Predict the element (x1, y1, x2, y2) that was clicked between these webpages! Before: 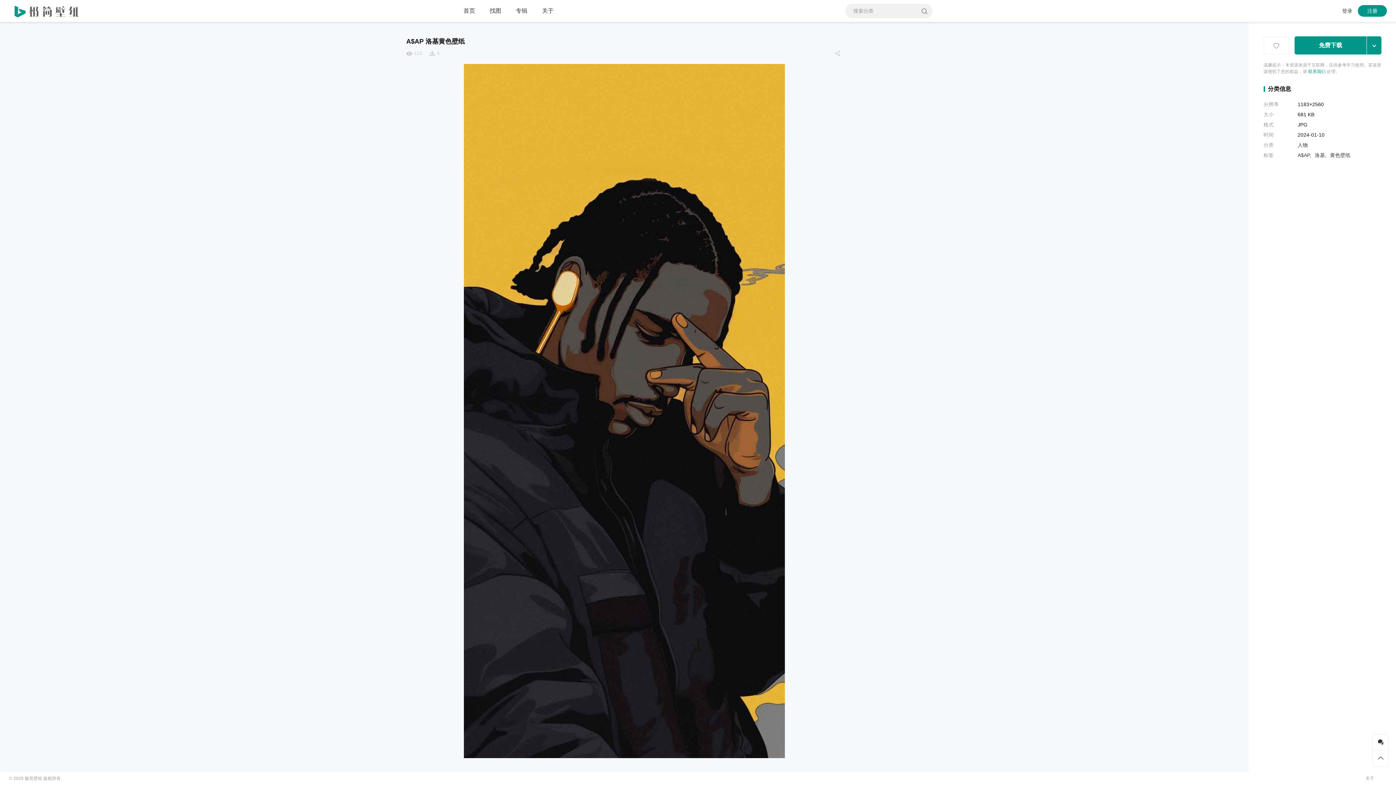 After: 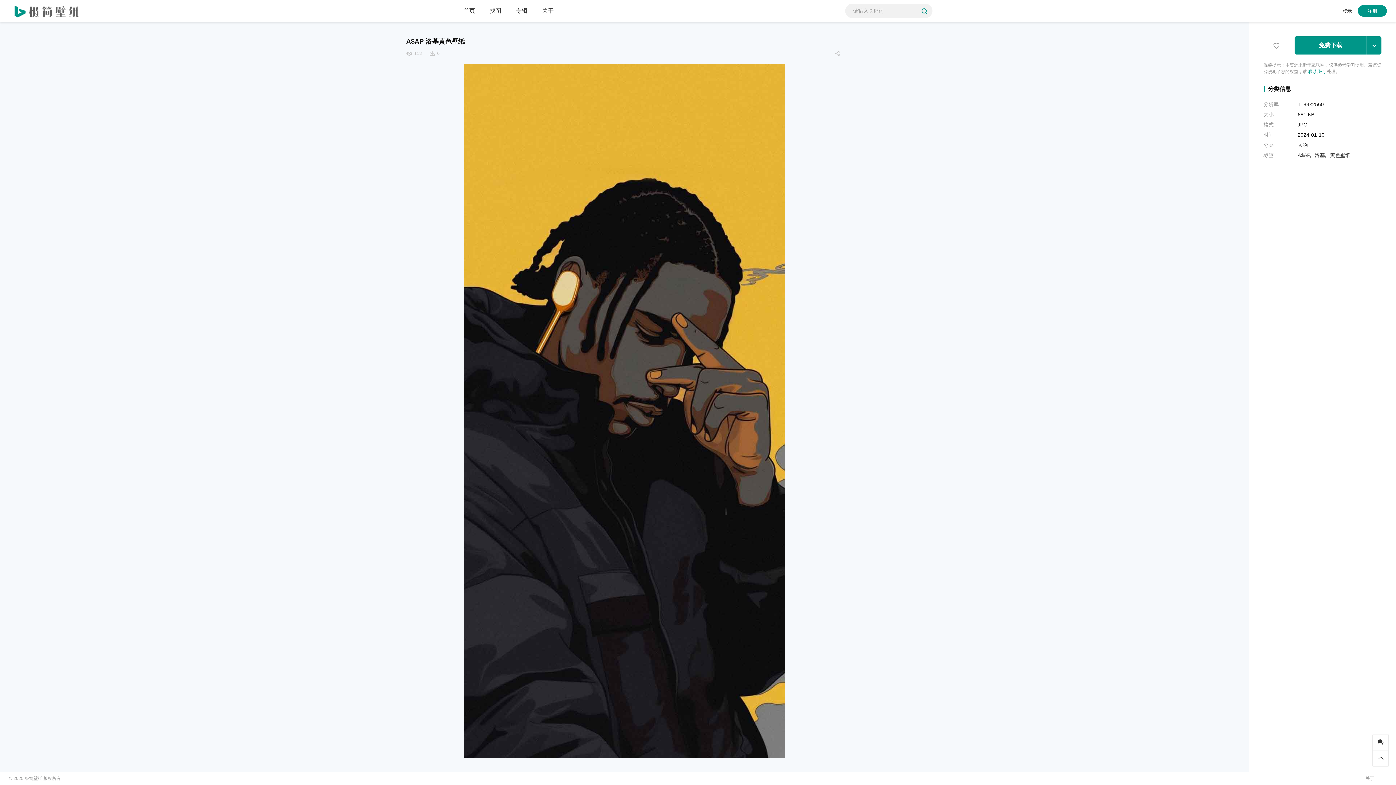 Action: bbox: (916, 3, 932, 18)